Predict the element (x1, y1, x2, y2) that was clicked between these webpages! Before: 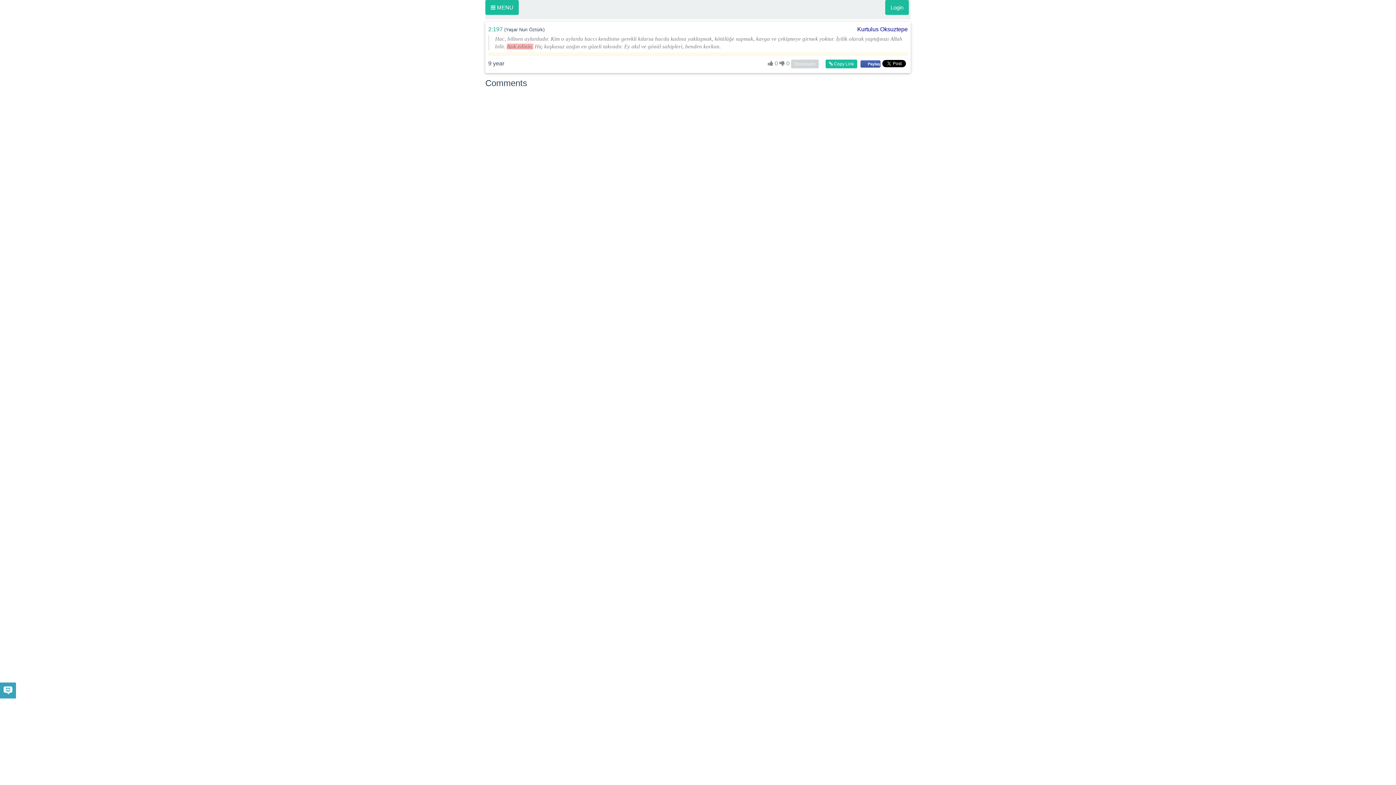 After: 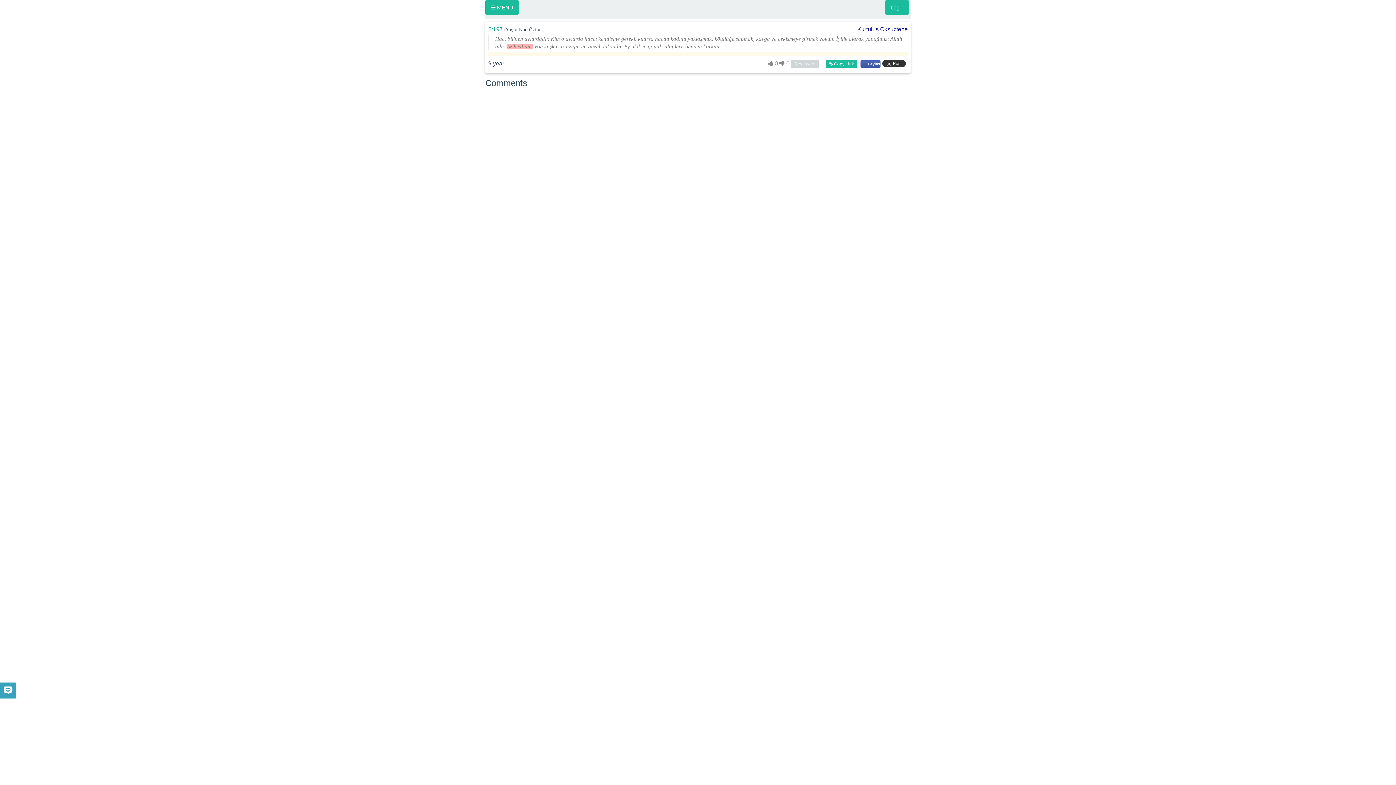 Action: bbox: (882, 60, 906, 69)